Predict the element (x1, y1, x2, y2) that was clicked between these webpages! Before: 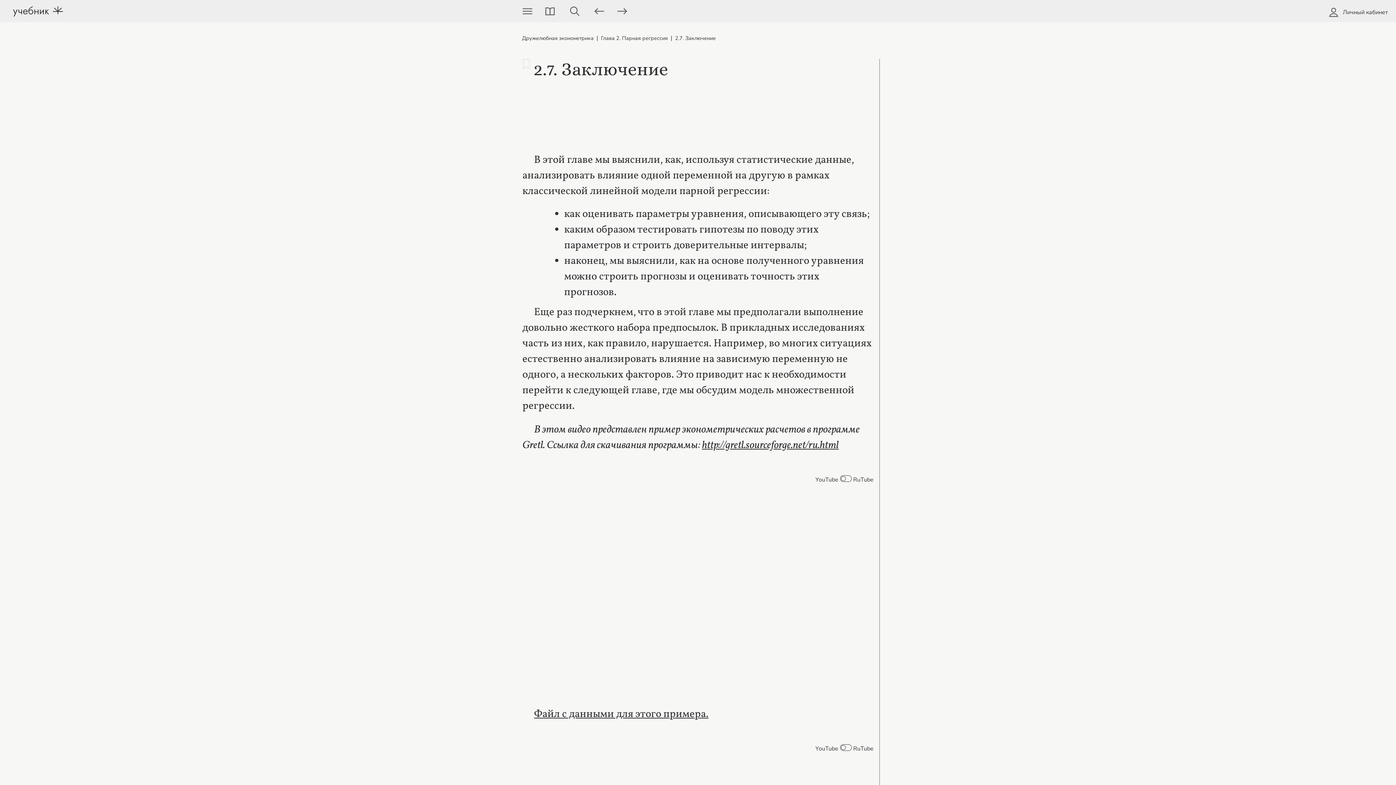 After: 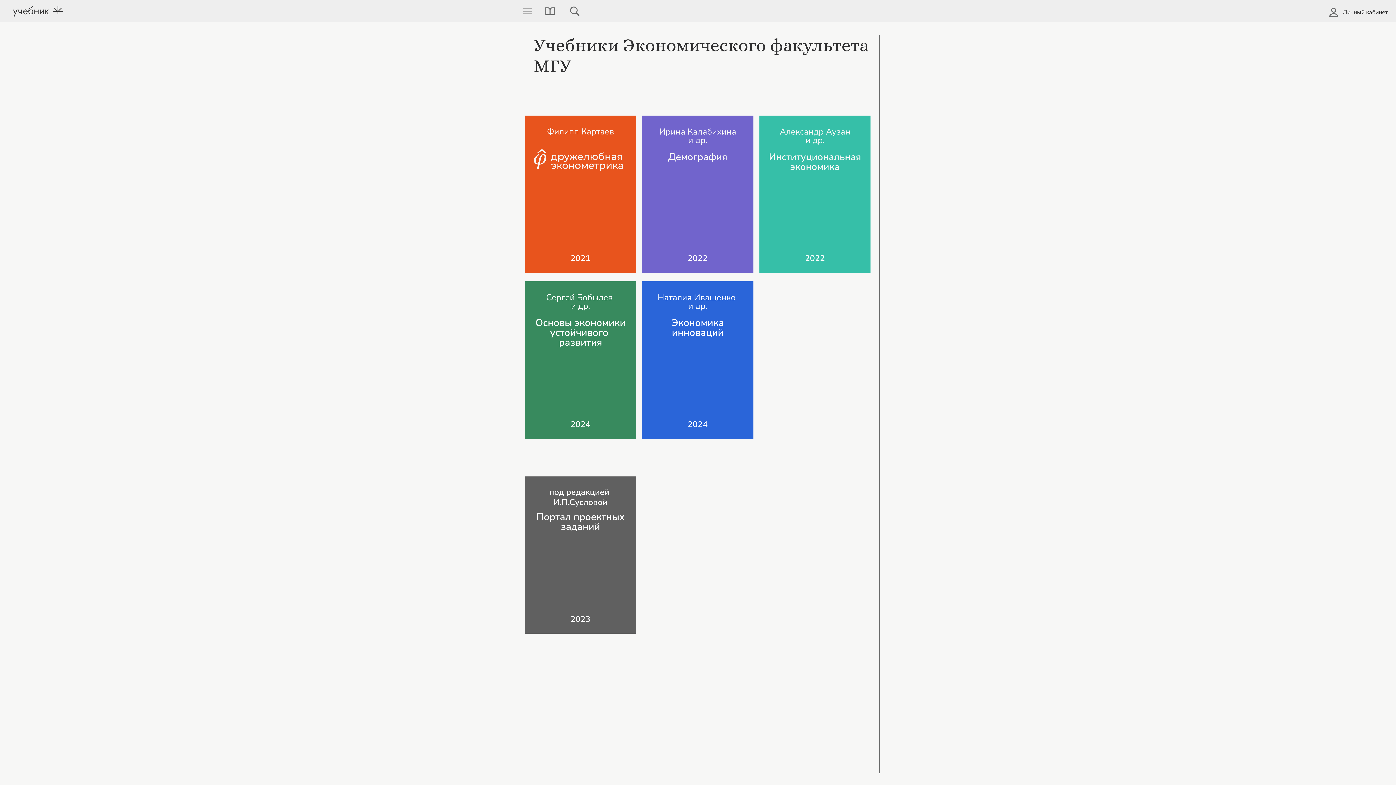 Action: bbox: (0, 0, 516, 22)